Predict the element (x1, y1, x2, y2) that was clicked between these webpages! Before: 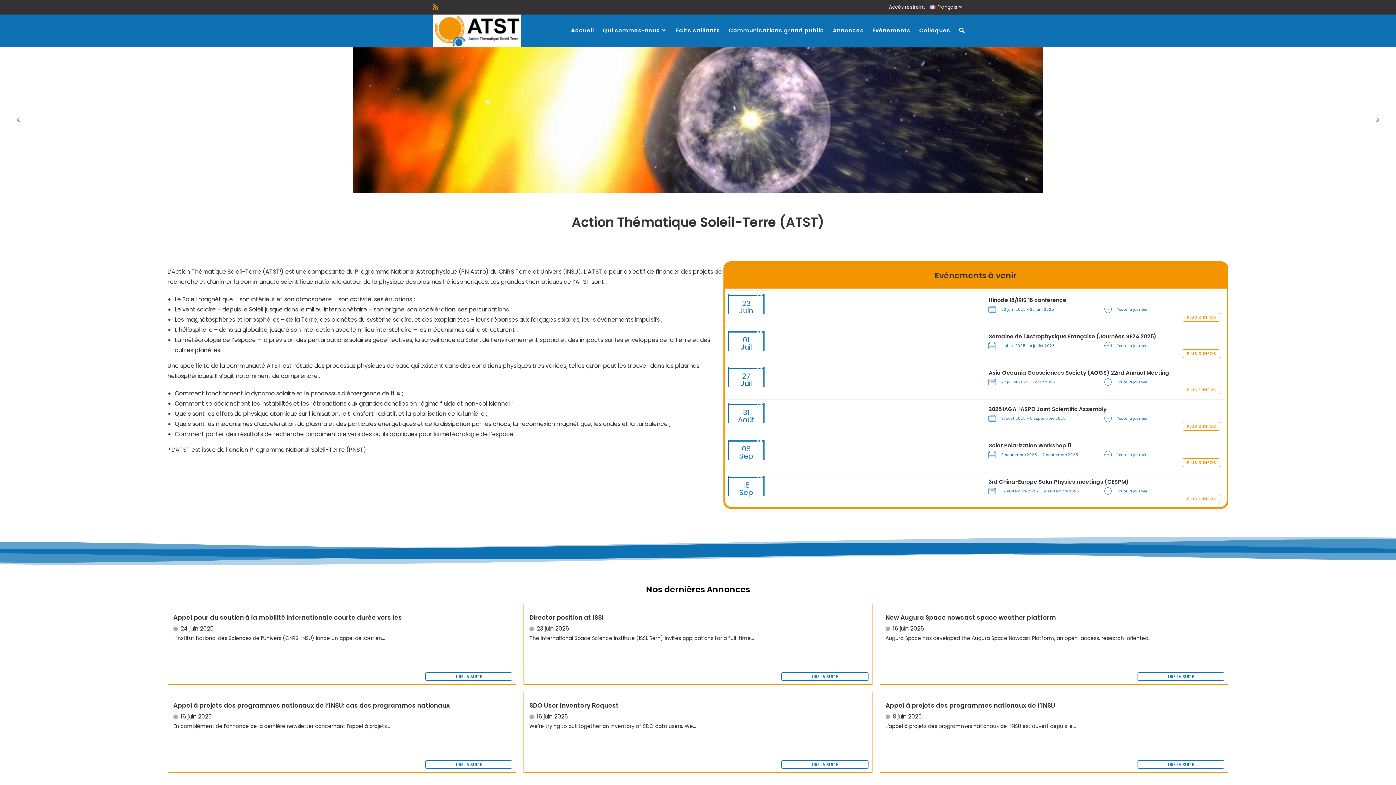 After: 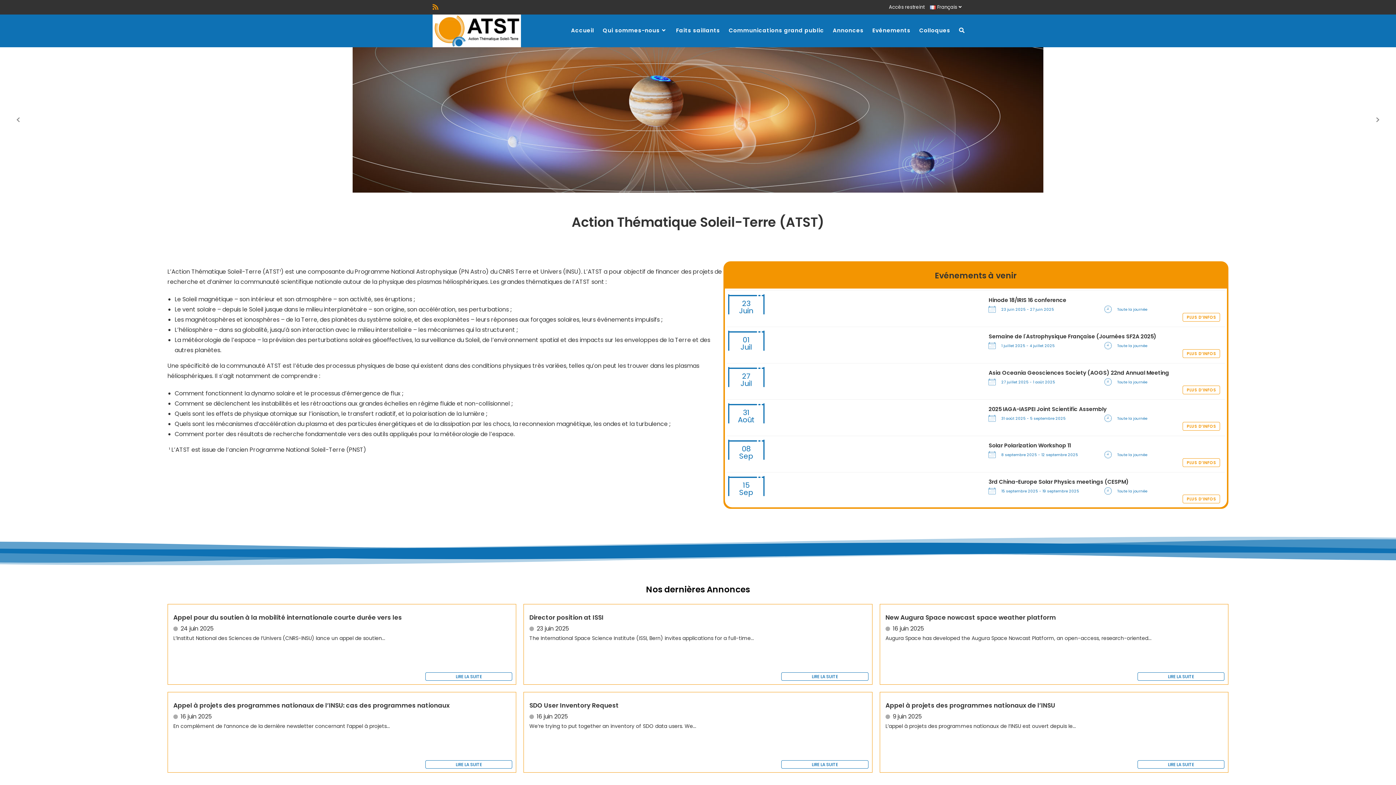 Action: bbox: (1369, 110, 1387, 129)